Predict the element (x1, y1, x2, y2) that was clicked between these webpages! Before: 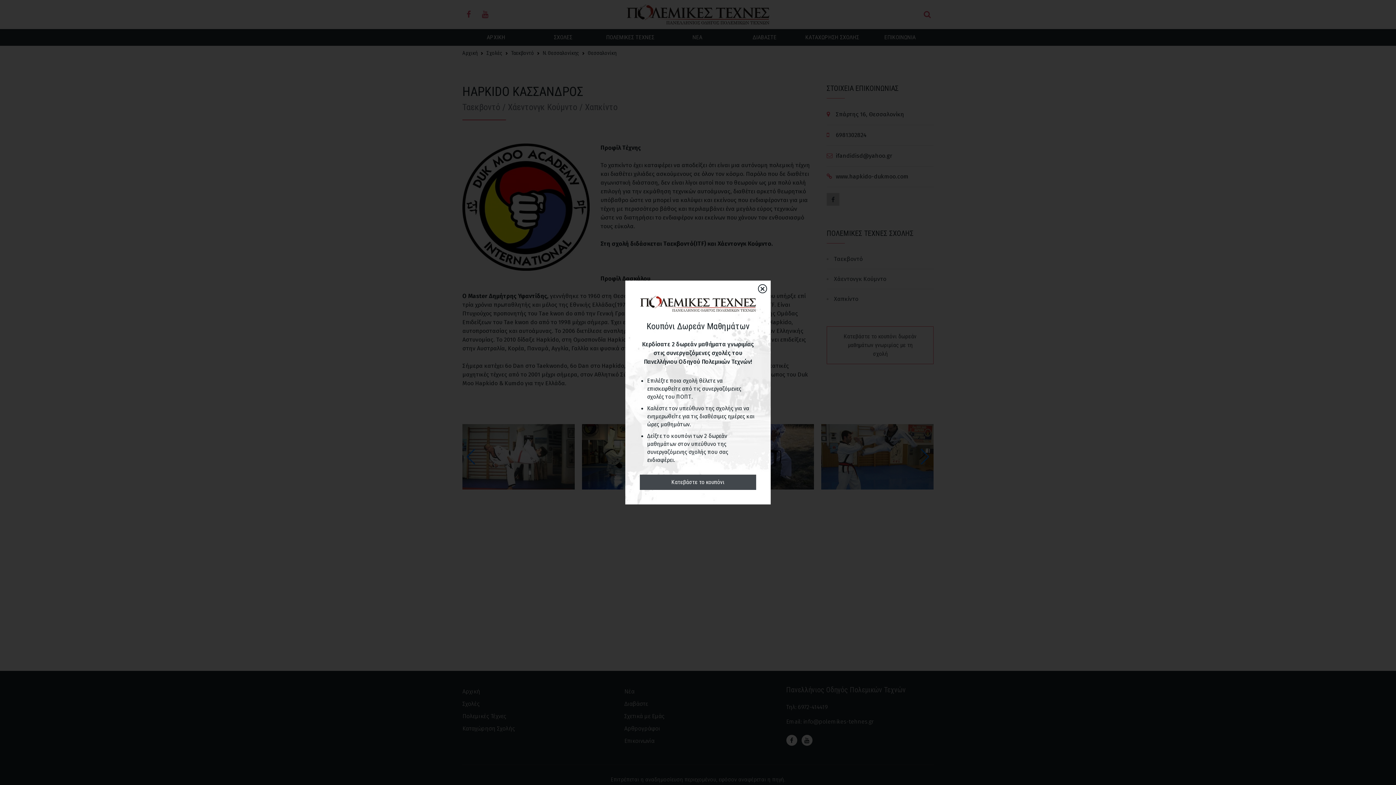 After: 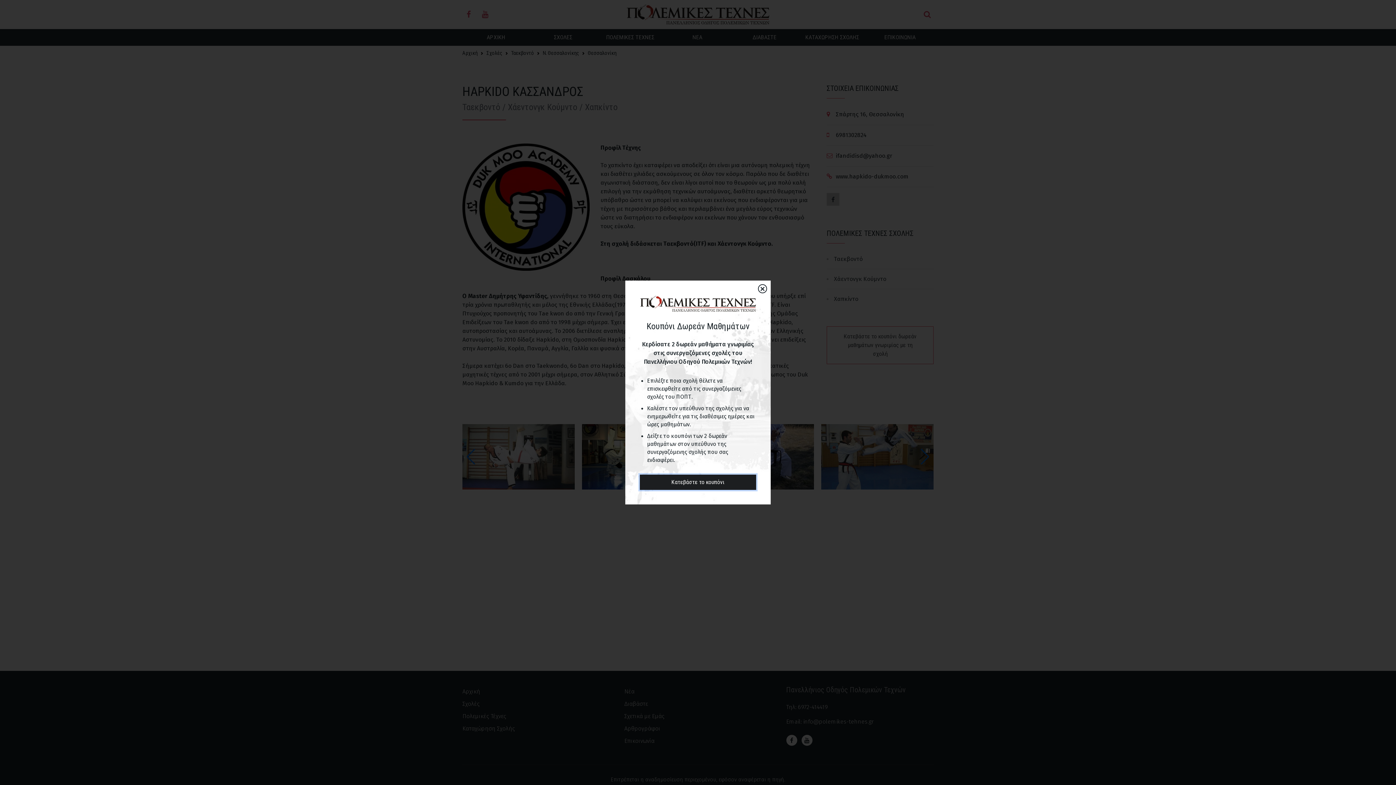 Action: bbox: (640, 475, 756, 490) label: Κατεβάστε το κουπόνι